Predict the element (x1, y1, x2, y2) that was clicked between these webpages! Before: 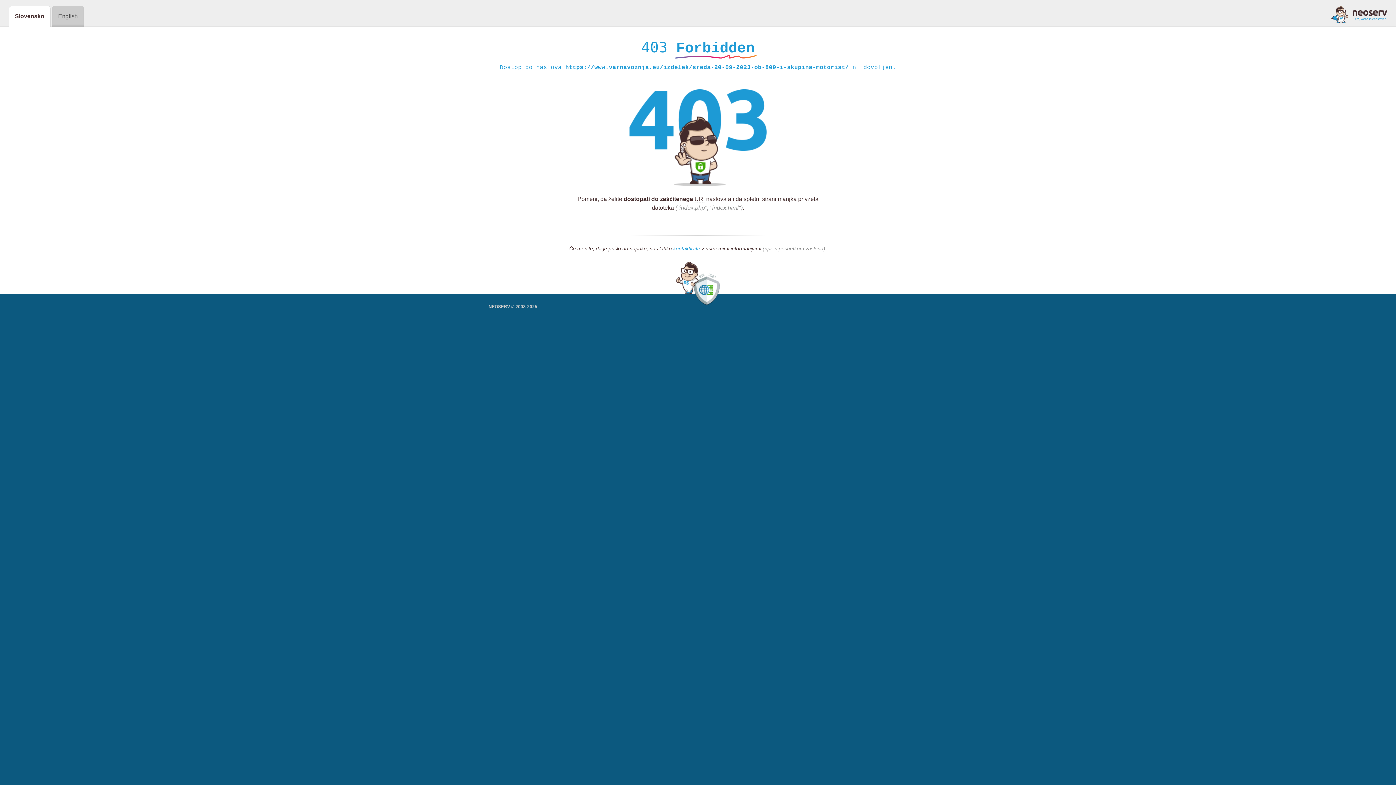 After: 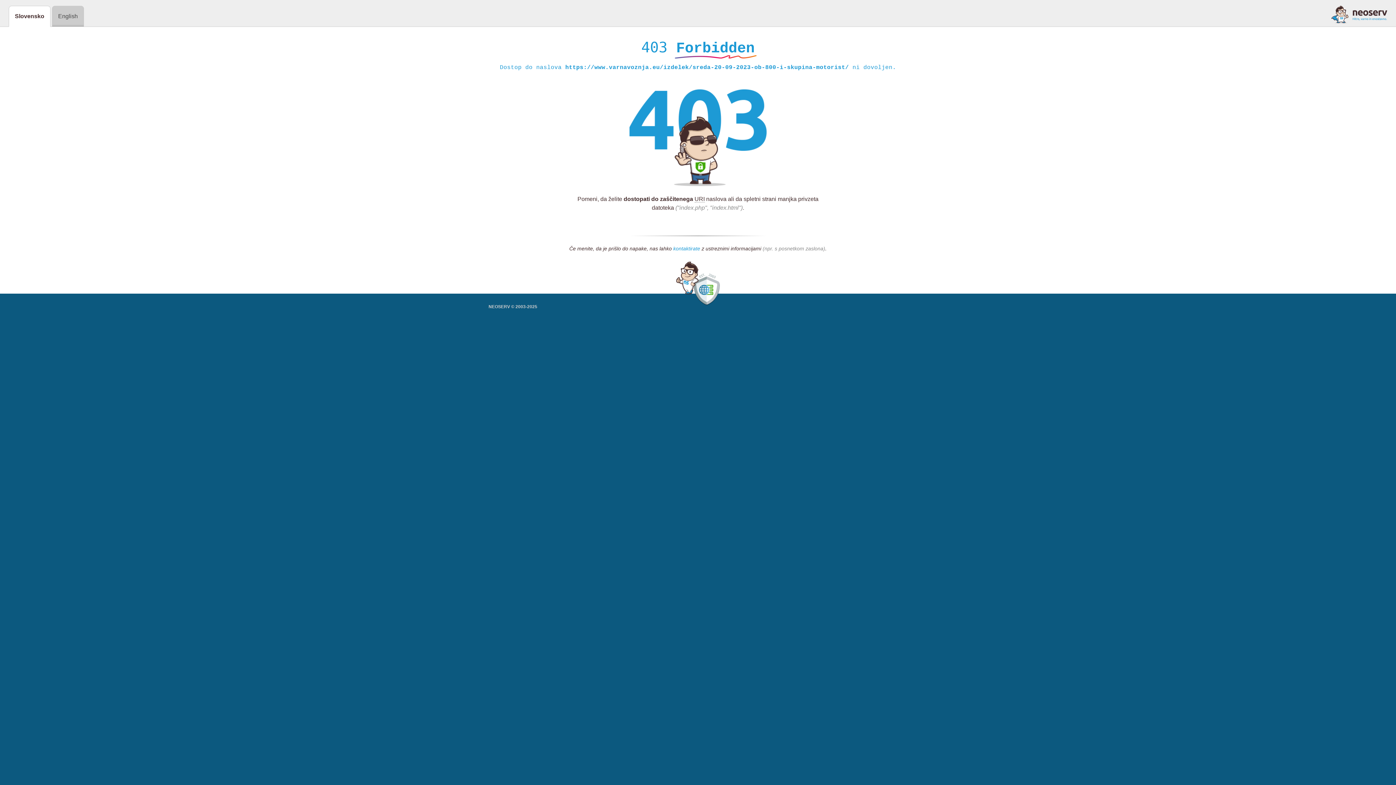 Action: bbox: (673, 245, 700, 252) label: kontaktirate